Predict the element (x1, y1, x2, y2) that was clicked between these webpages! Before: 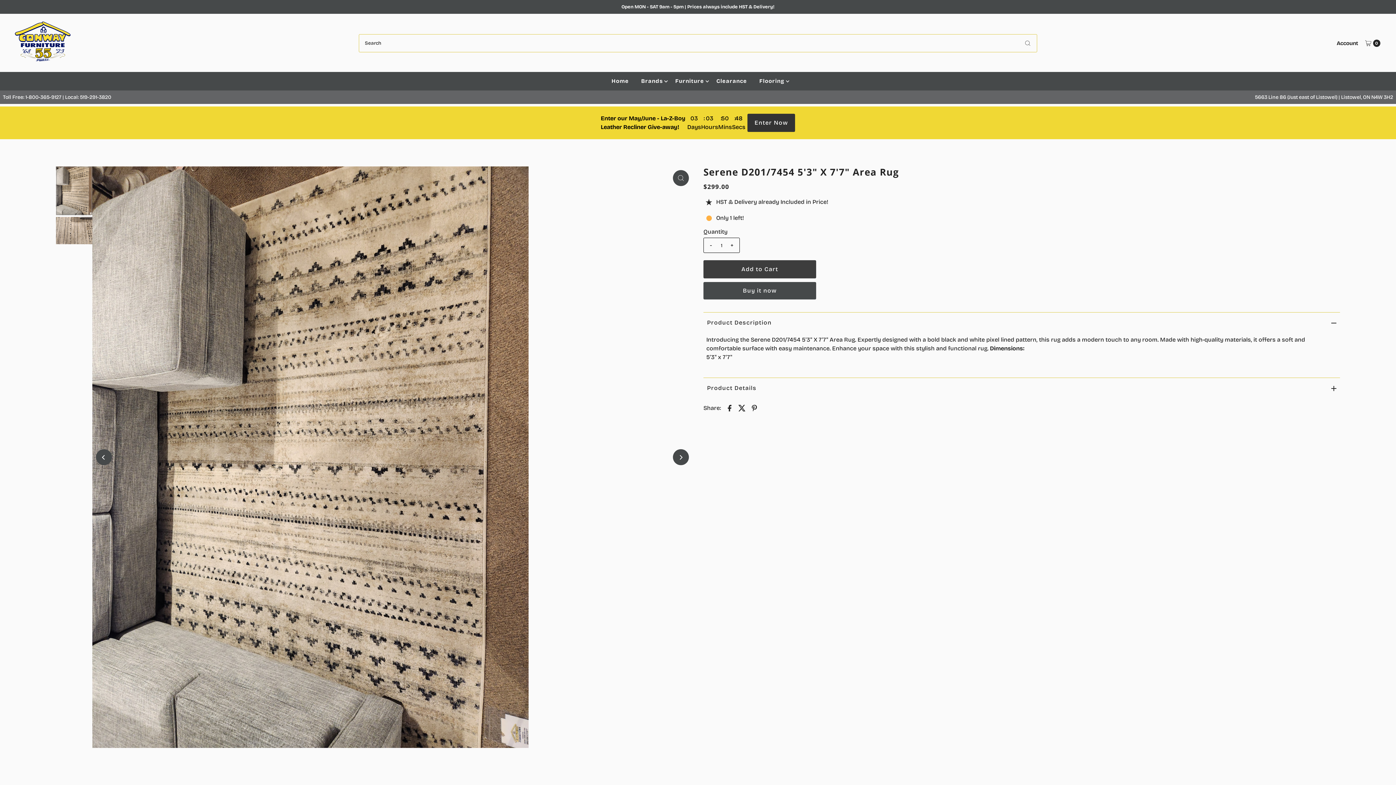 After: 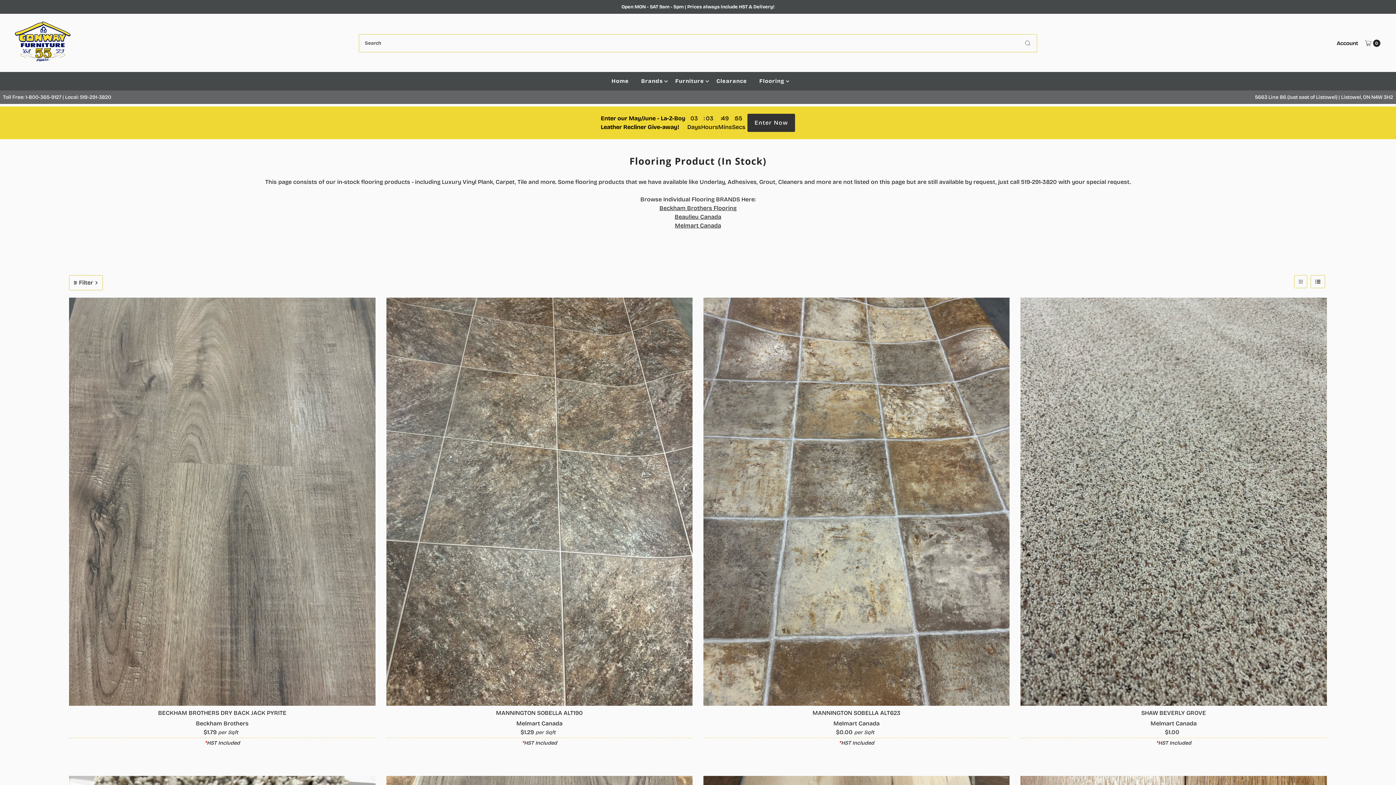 Action: bbox: (754, 72, 790, 90) label: Flooring